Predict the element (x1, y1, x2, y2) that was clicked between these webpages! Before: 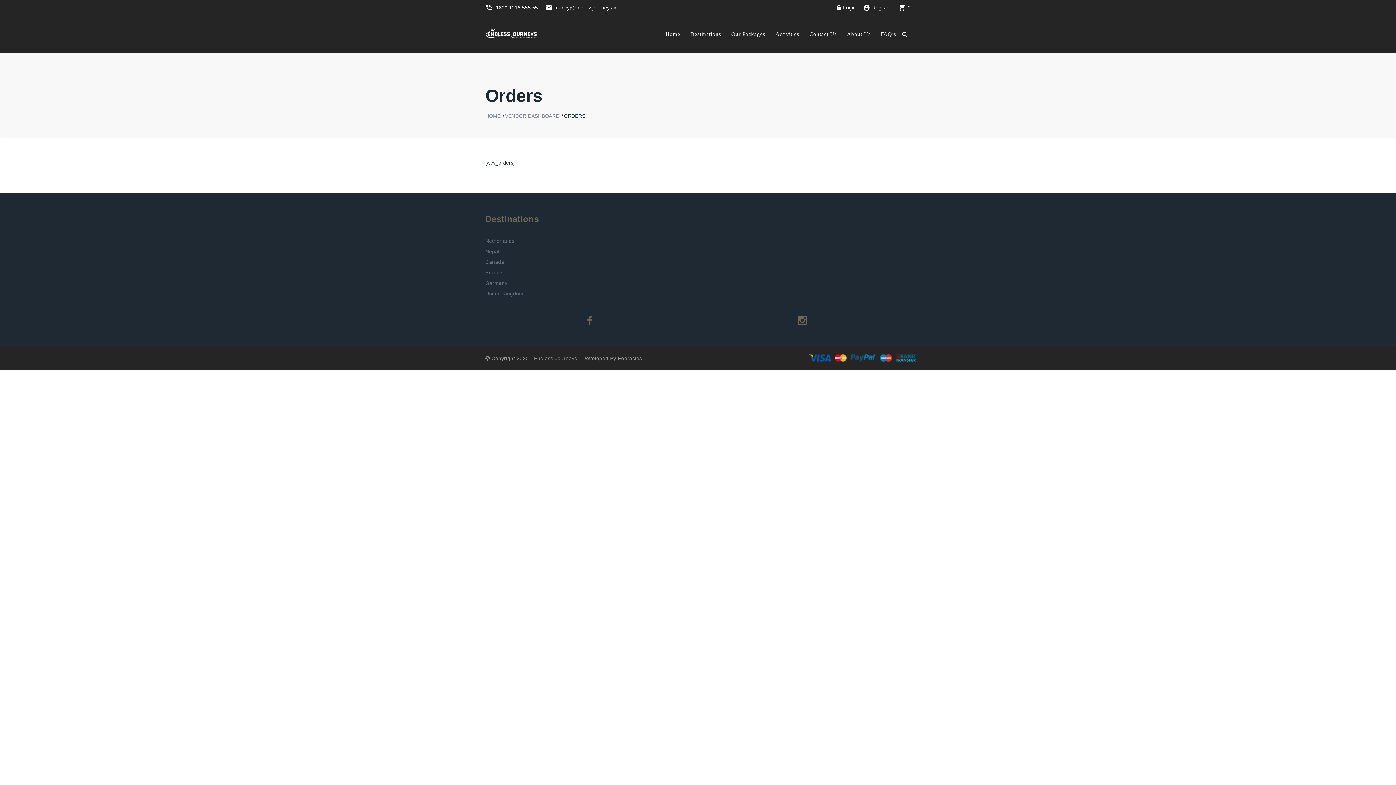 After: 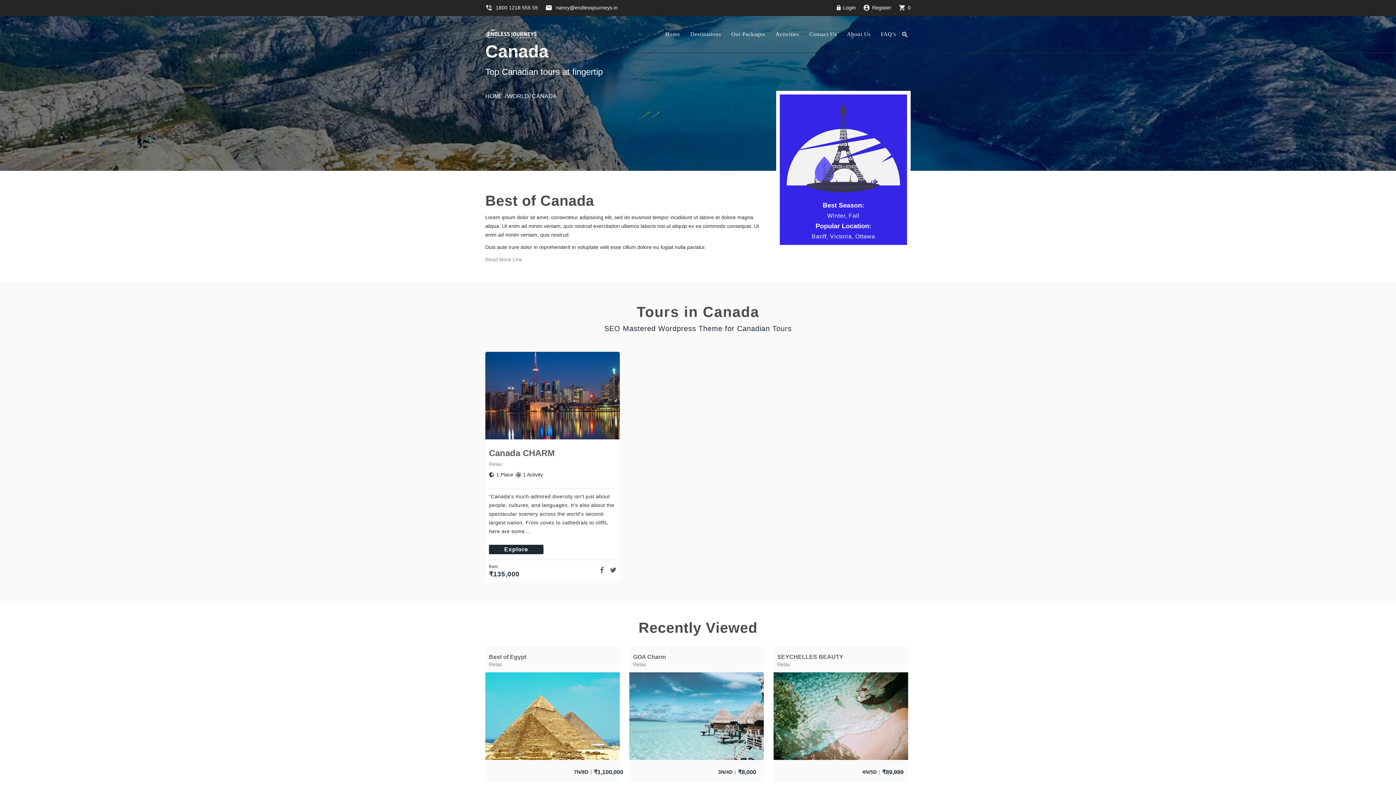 Action: label: Canada bbox: (485, 259, 504, 265)